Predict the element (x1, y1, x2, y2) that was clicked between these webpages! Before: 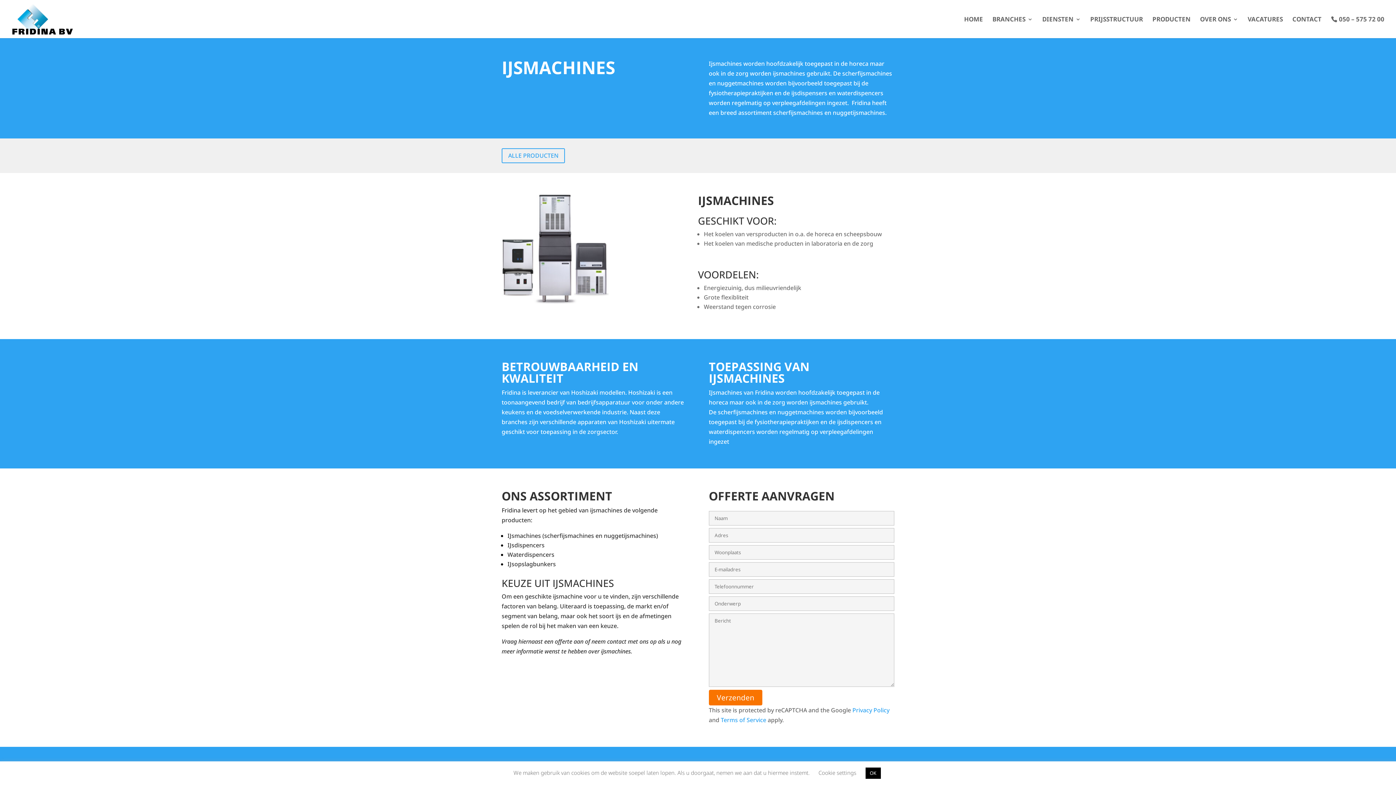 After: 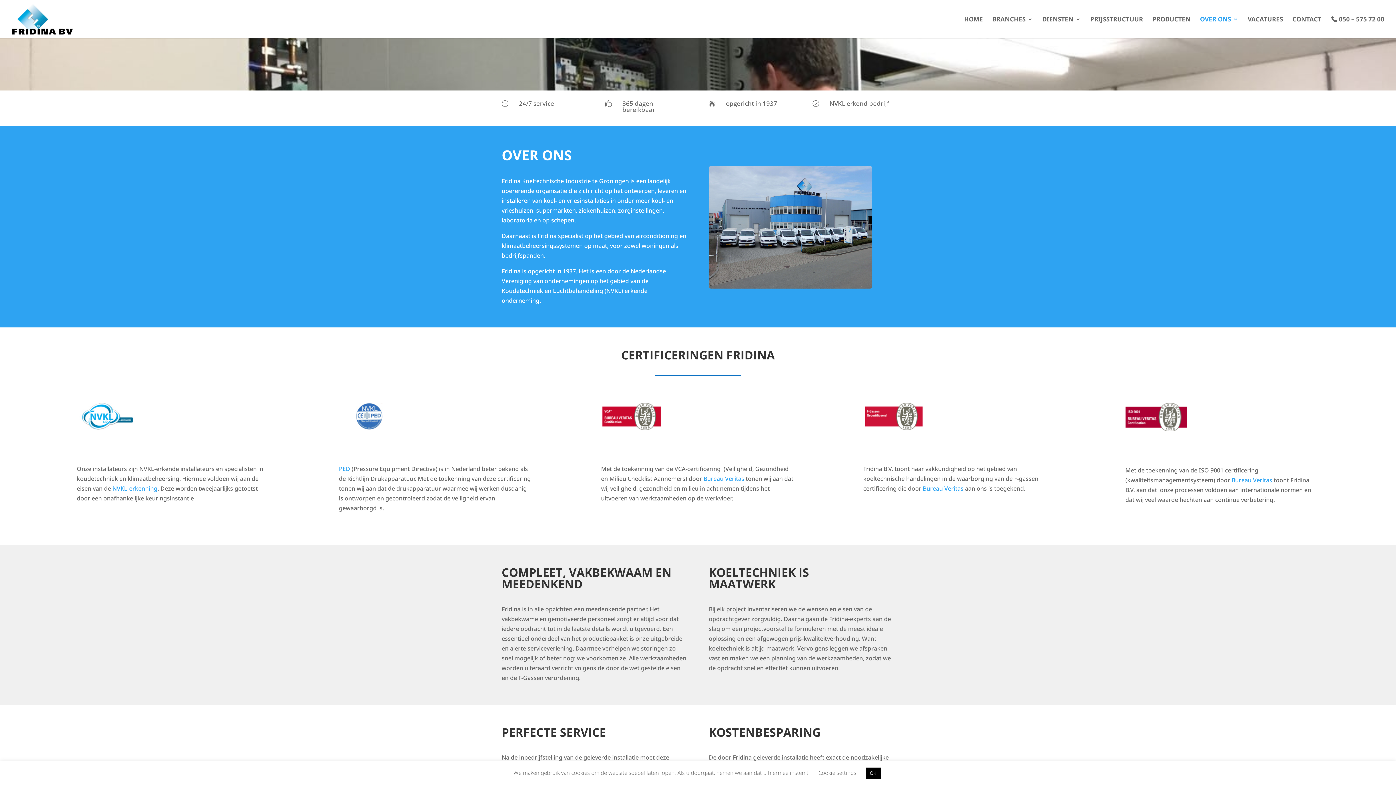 Action: bbox: (1200, 16, 1238, 38) label: OVER ONS